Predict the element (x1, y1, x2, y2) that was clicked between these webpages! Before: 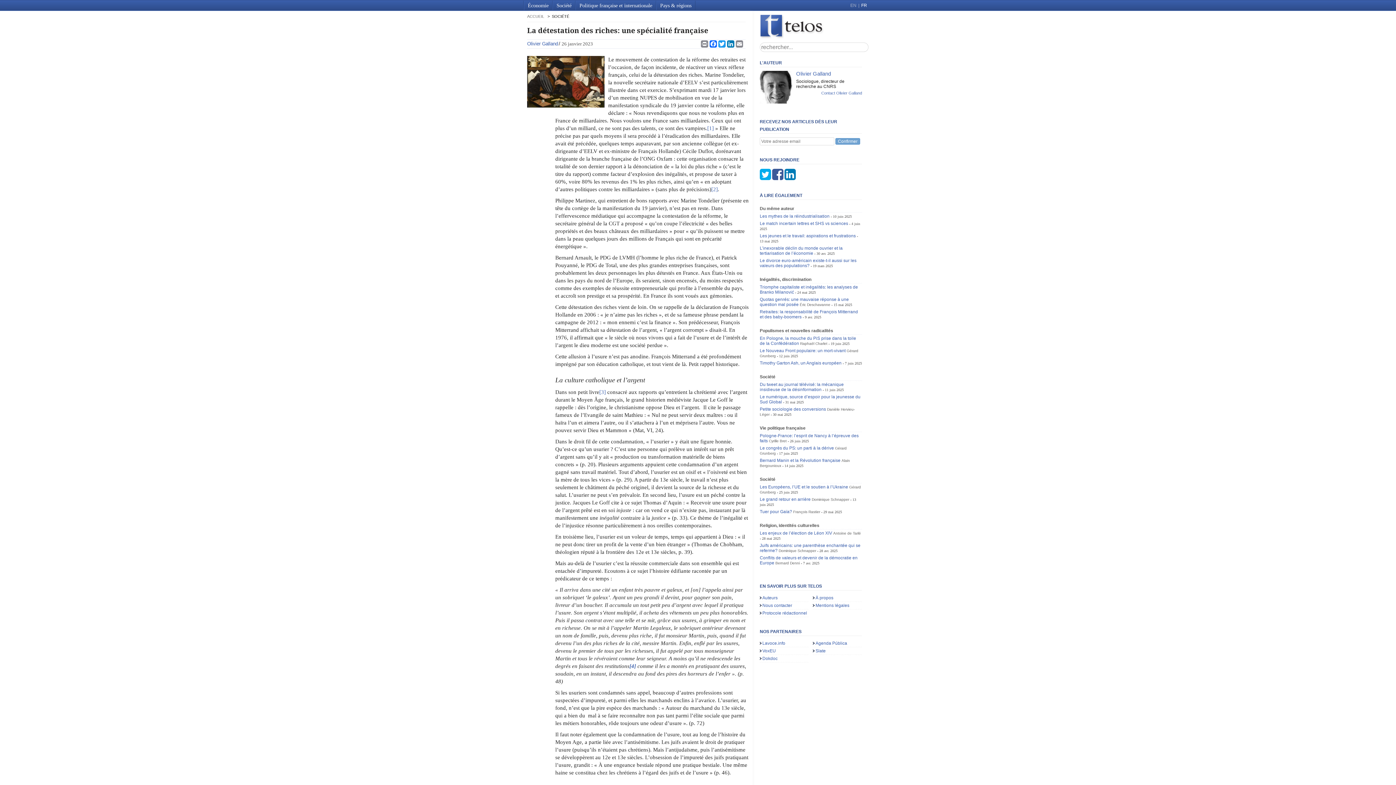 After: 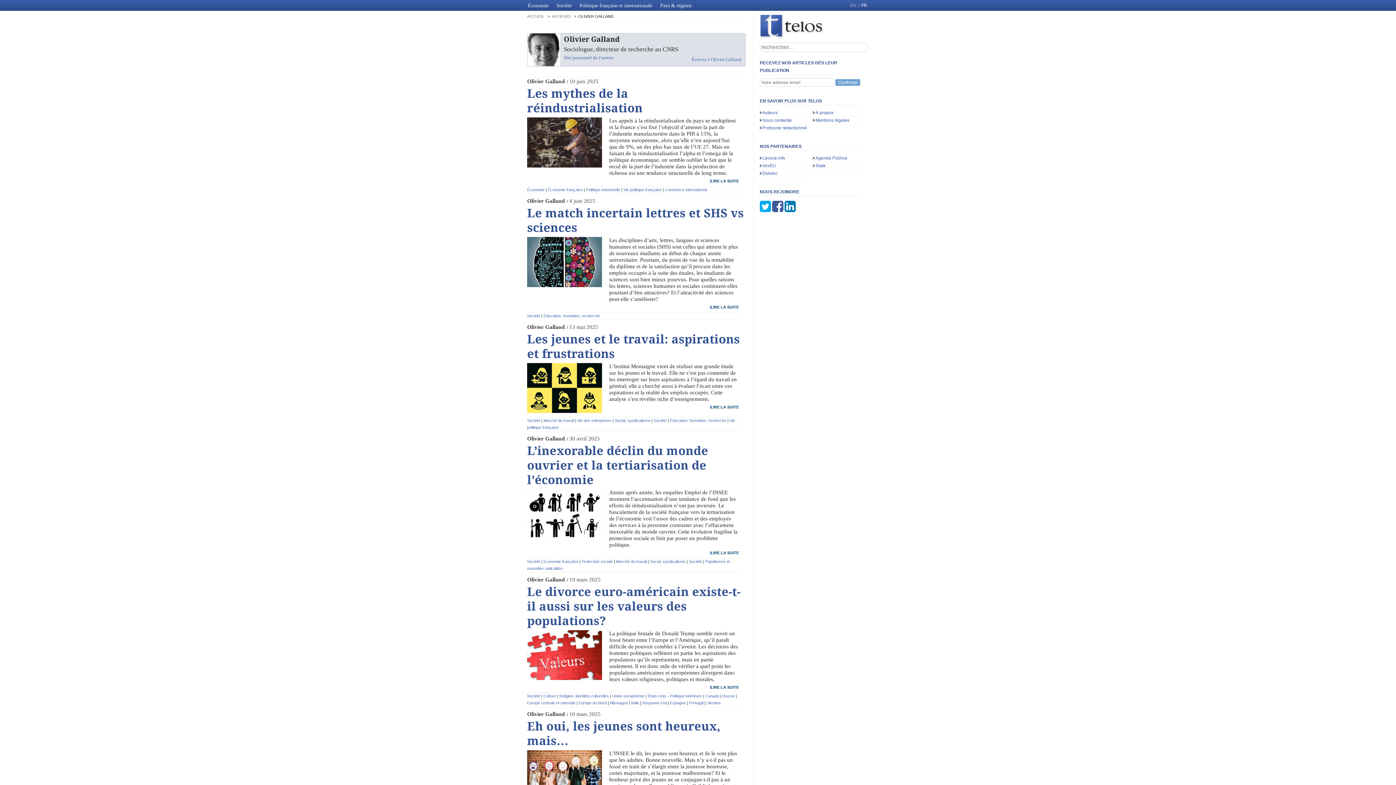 Action: bbox: (527, 41, 558, 46) label: Olivier Galland